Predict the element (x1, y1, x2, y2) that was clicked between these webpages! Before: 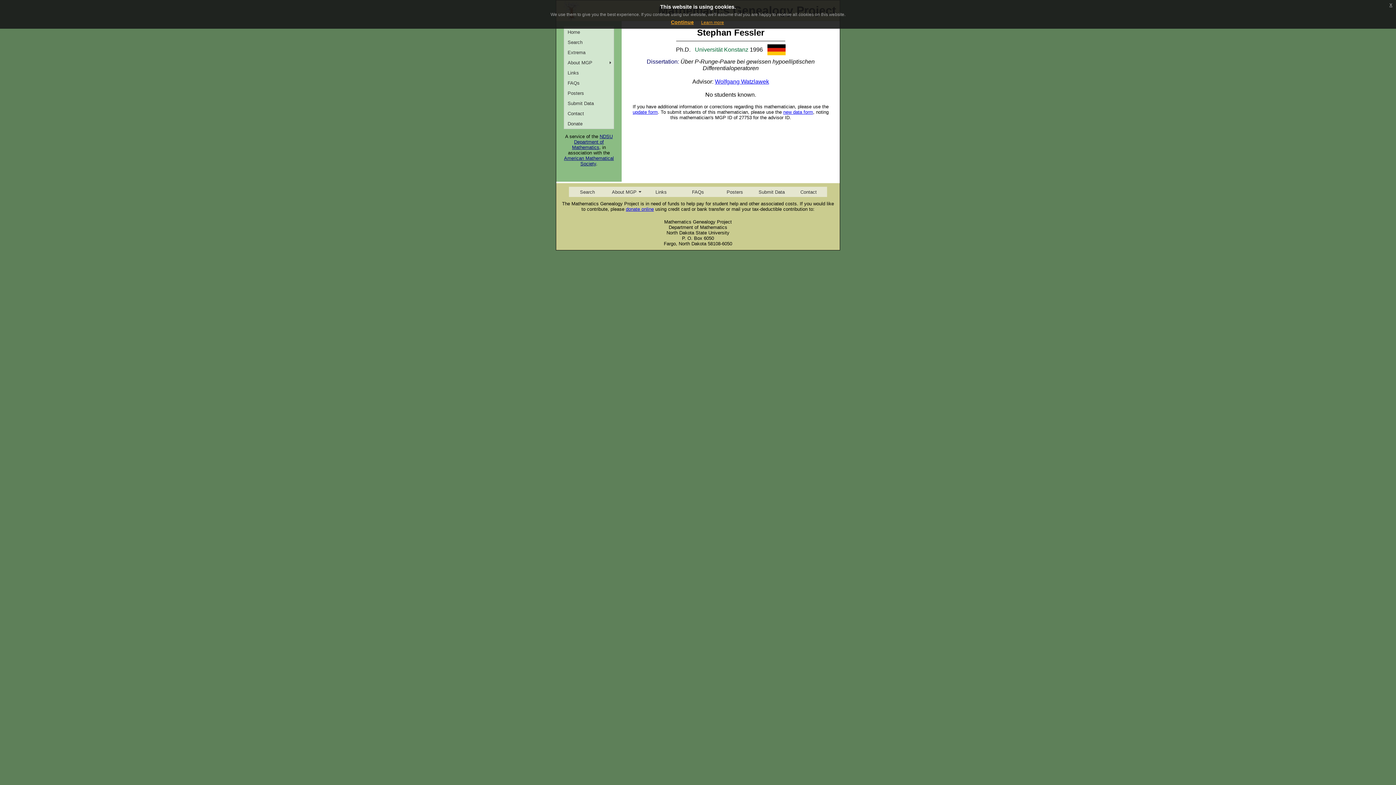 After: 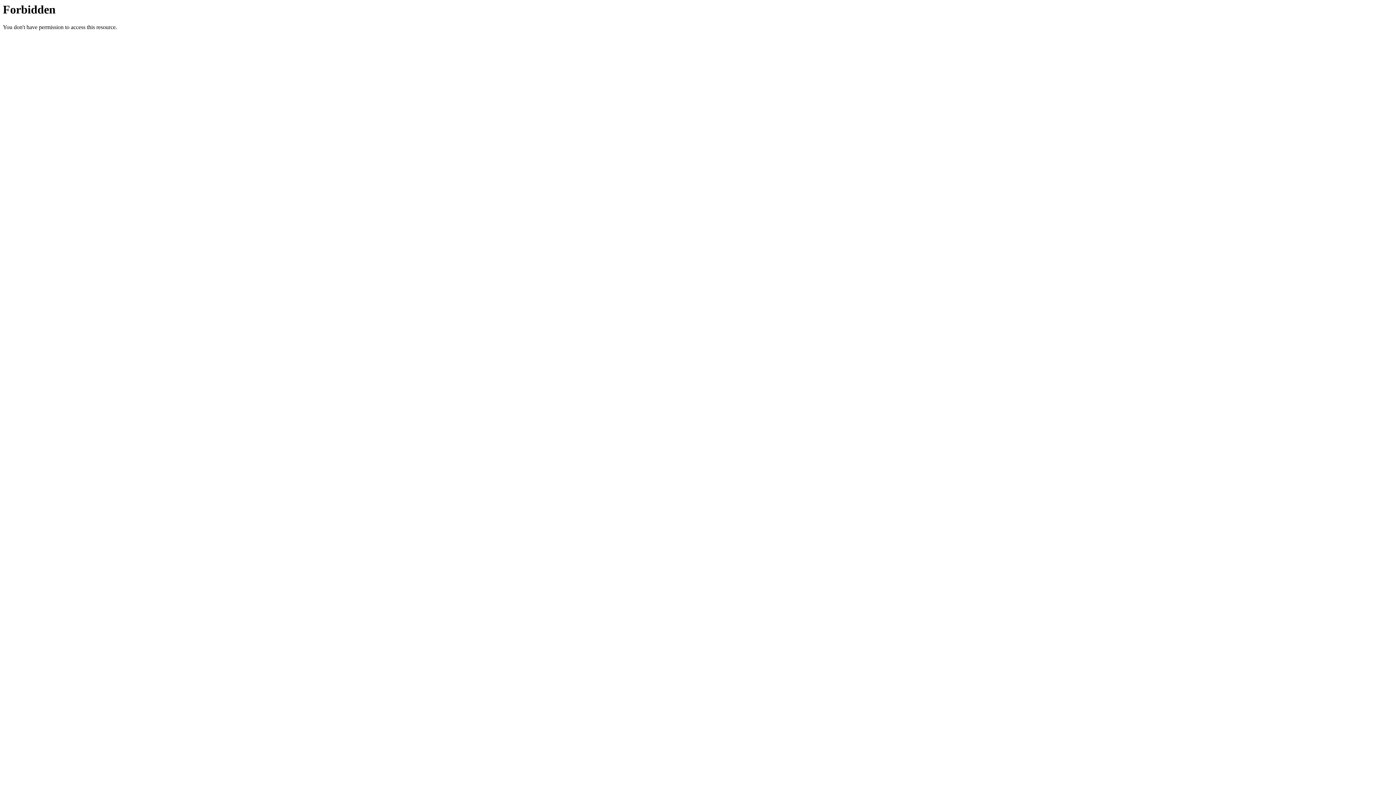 Action: label: American Mathematical Society bbox: (564, 155, 614, 166)